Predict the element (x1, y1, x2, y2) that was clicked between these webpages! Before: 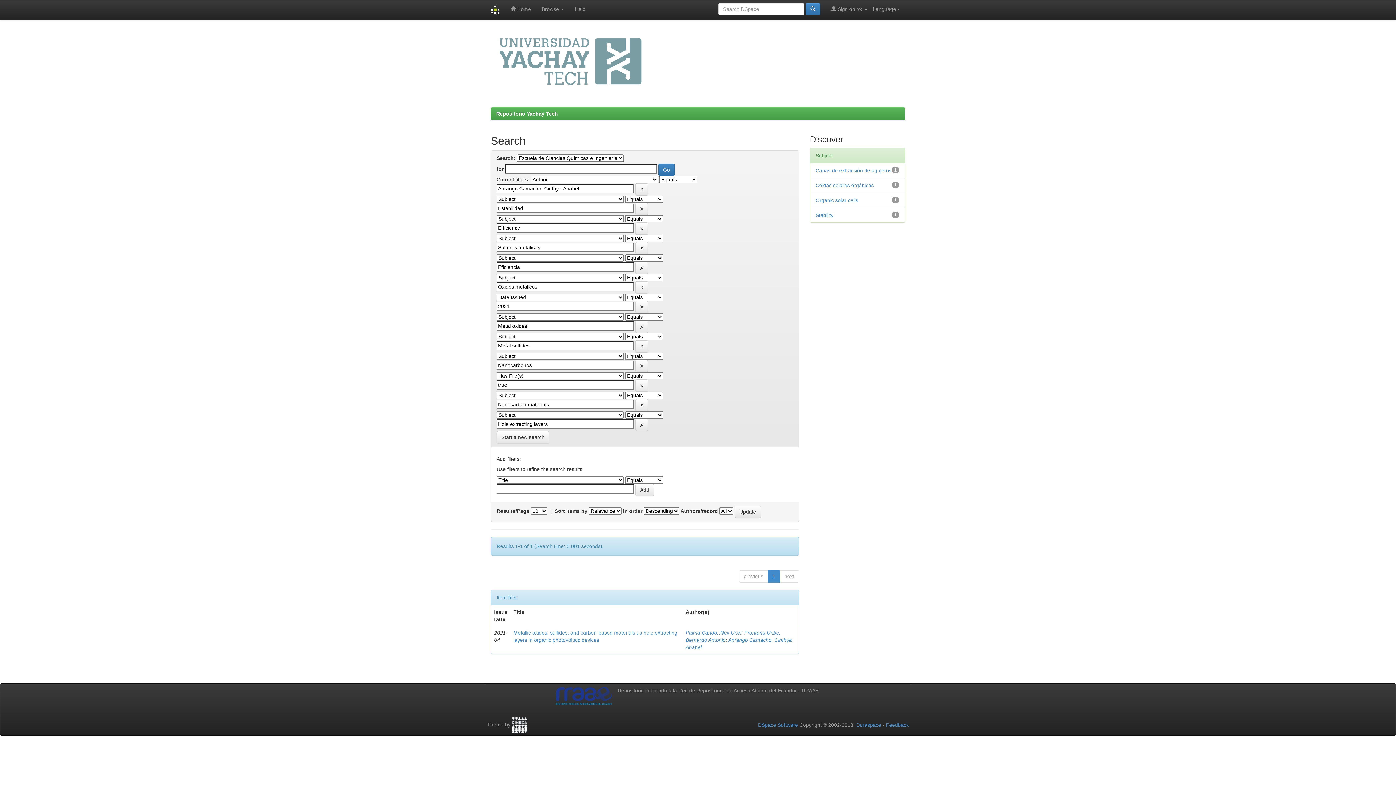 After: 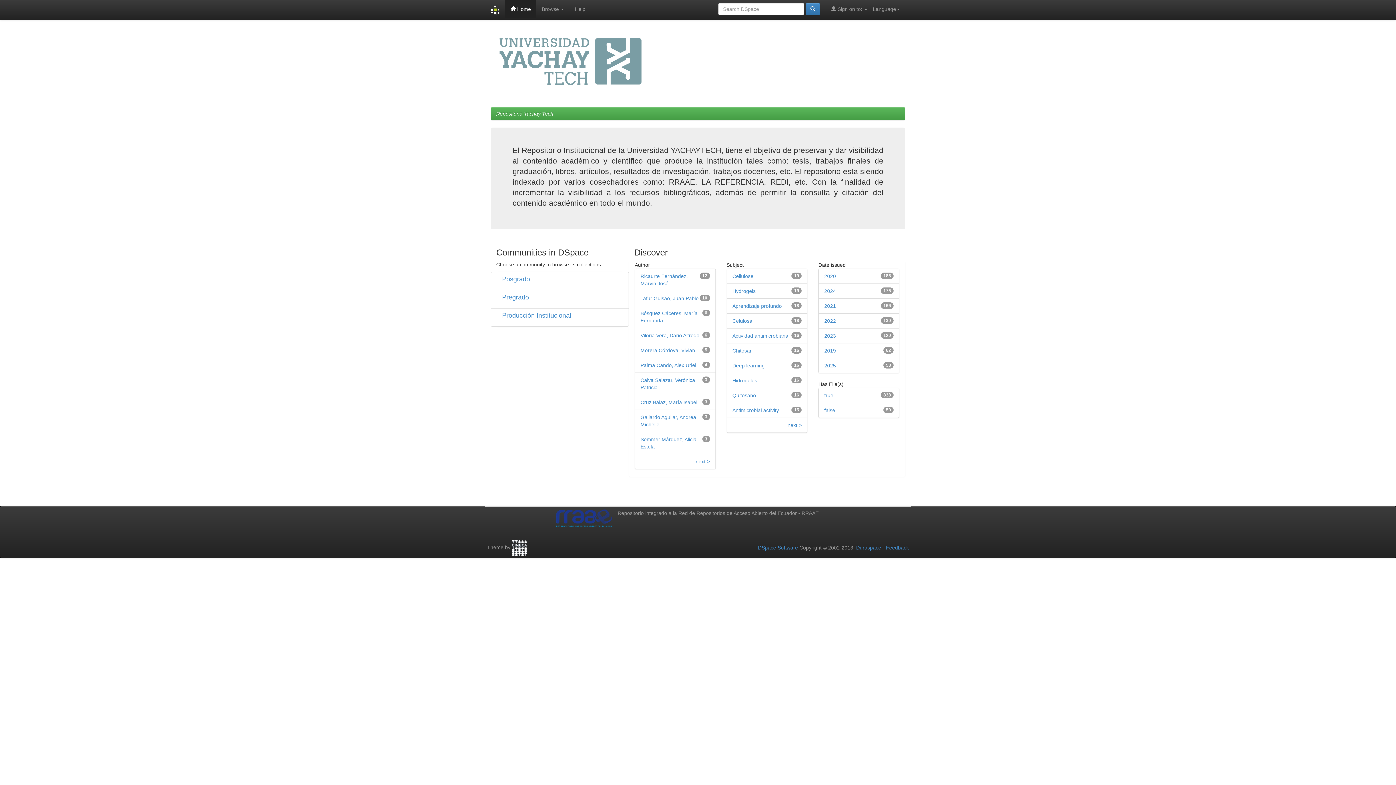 Action: bbox: (485, 0, 505, 20)